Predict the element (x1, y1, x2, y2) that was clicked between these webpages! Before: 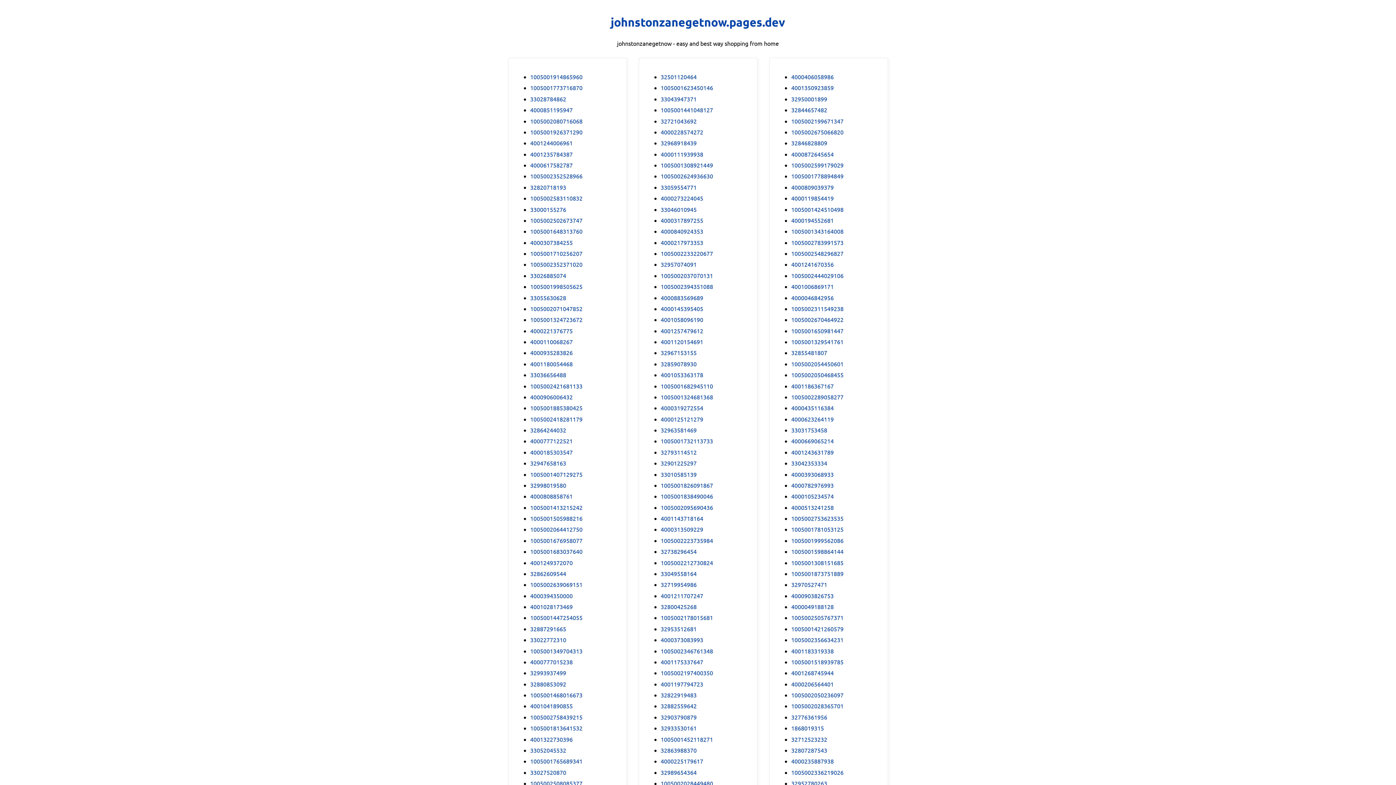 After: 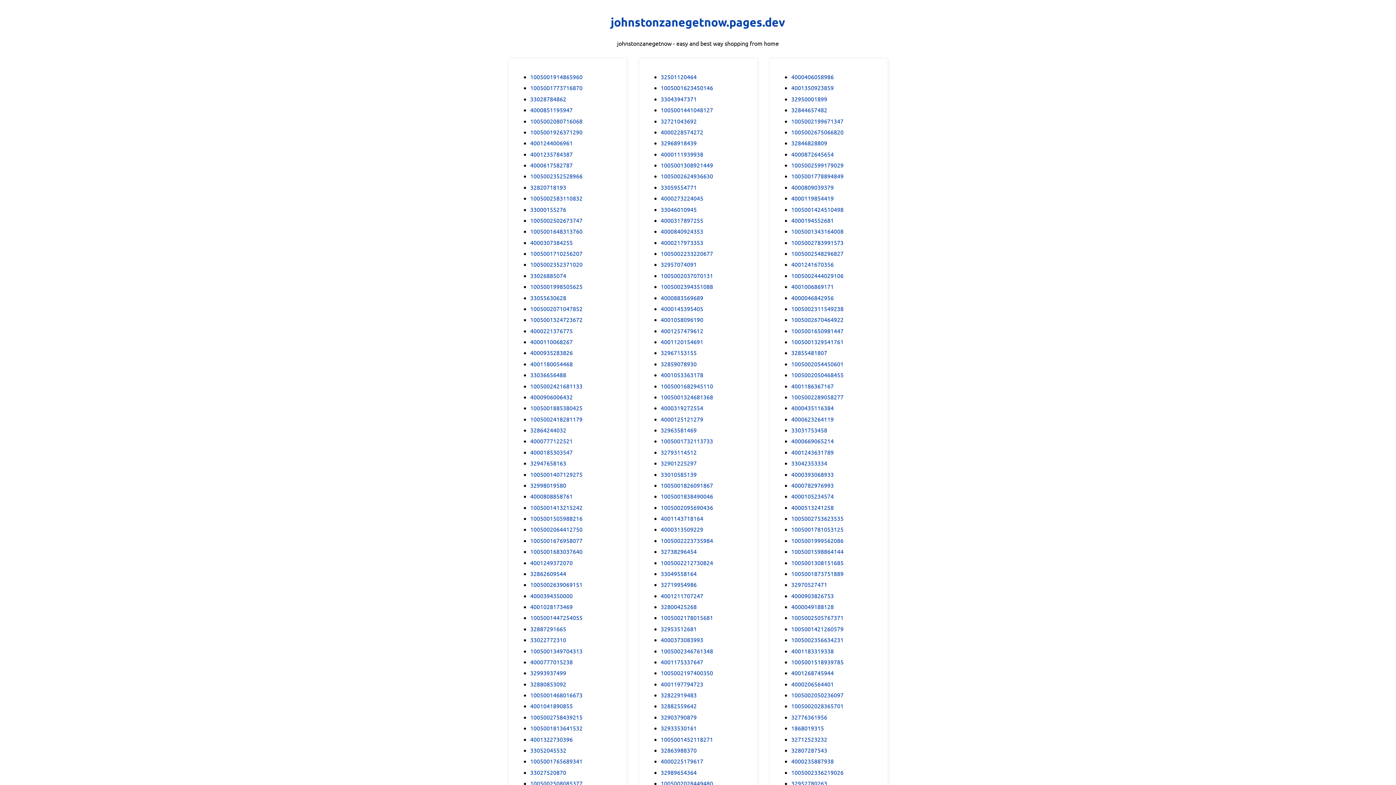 Action: label: 32882559642 bbox: (660, 701, 696, 710)